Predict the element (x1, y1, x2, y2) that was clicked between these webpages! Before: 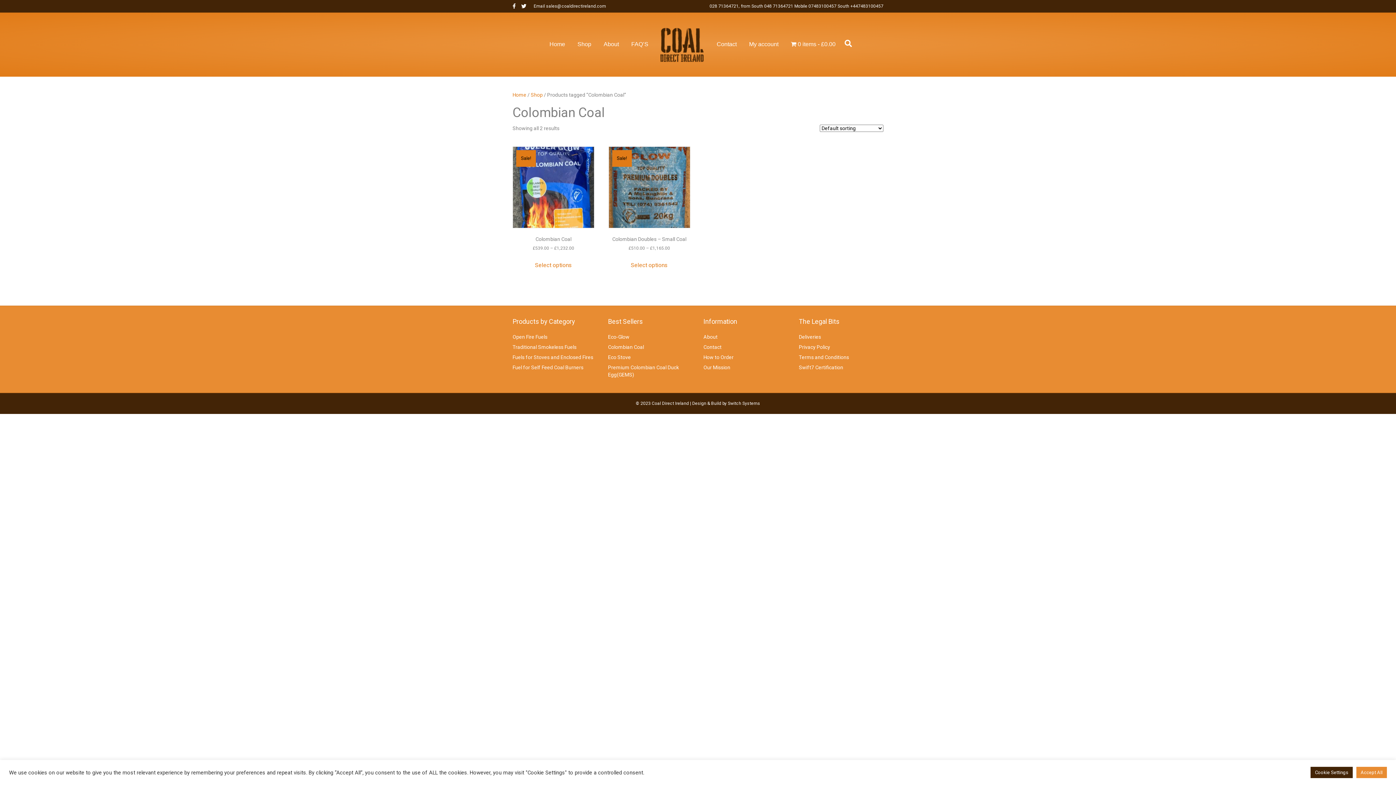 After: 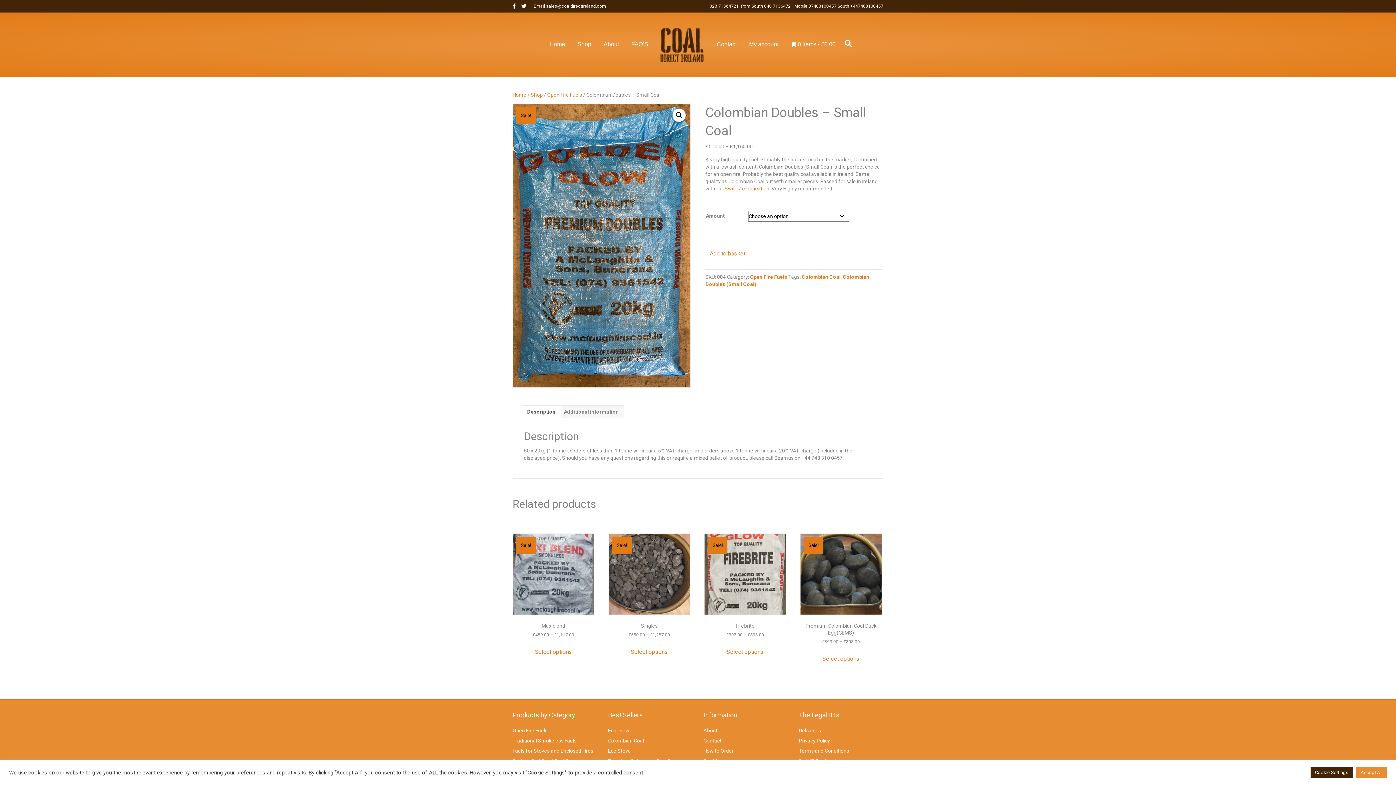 Action: label: Select options for “Colombian Doubles - Small Coal” bbox: (626, 259, 672, 270)